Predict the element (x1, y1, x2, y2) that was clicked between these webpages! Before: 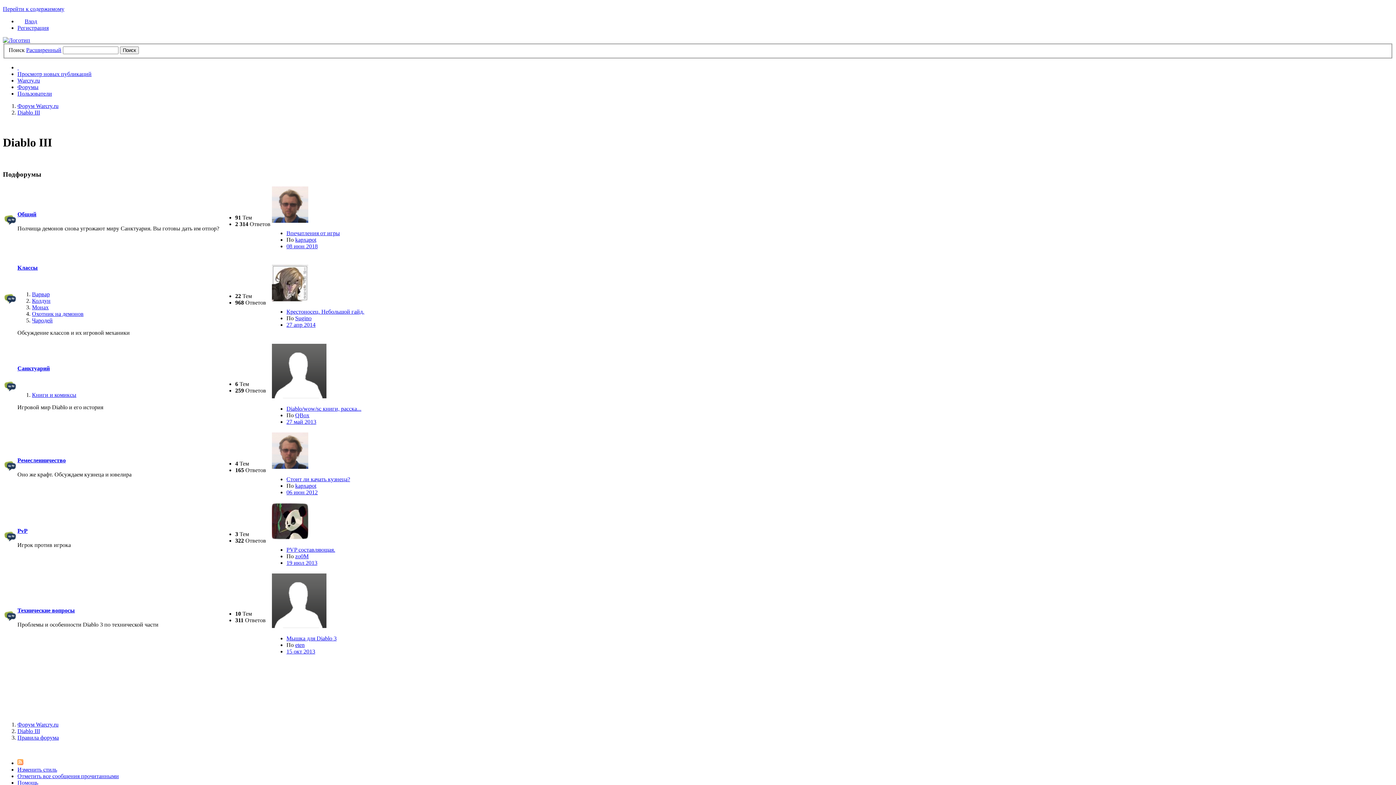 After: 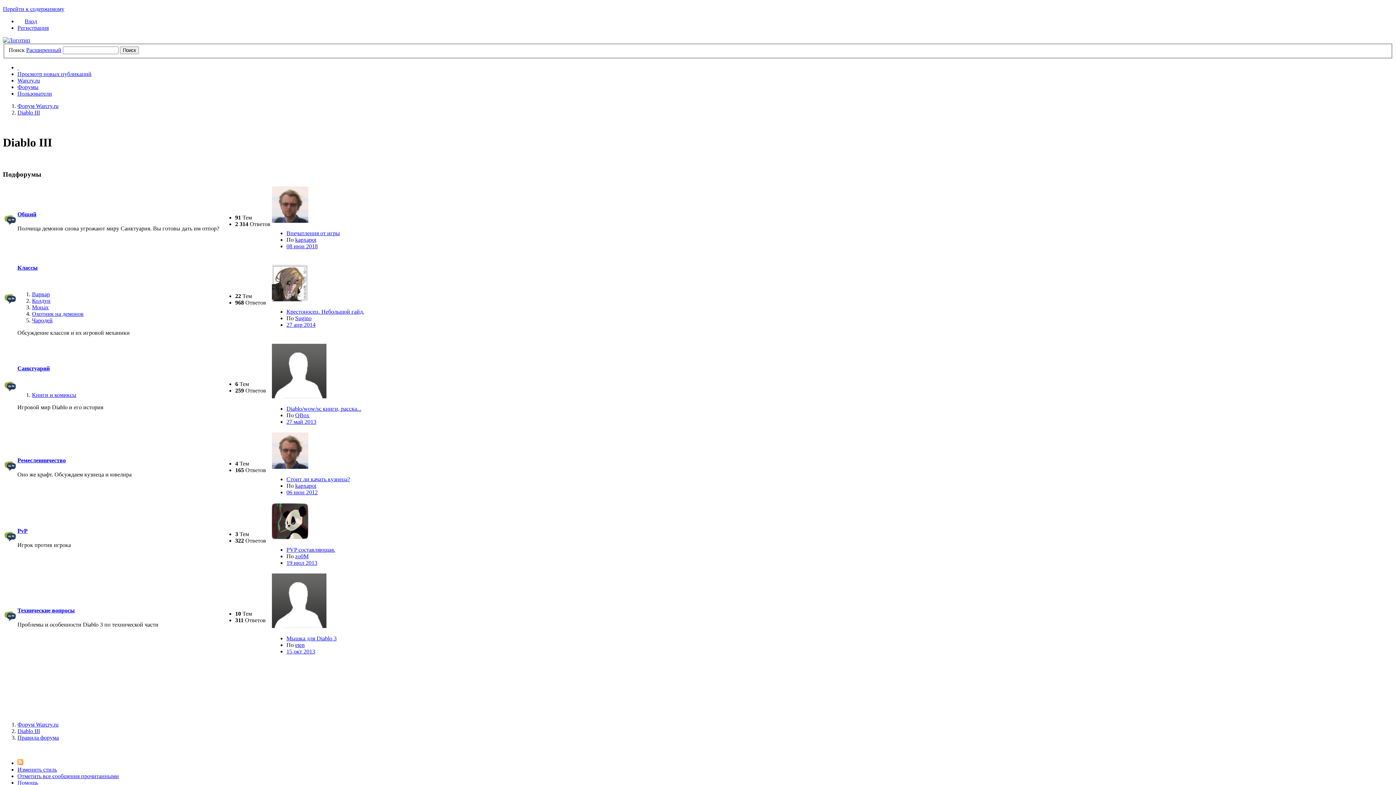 Action: label: Diablo III bbox: (17, 109, 40, 115)